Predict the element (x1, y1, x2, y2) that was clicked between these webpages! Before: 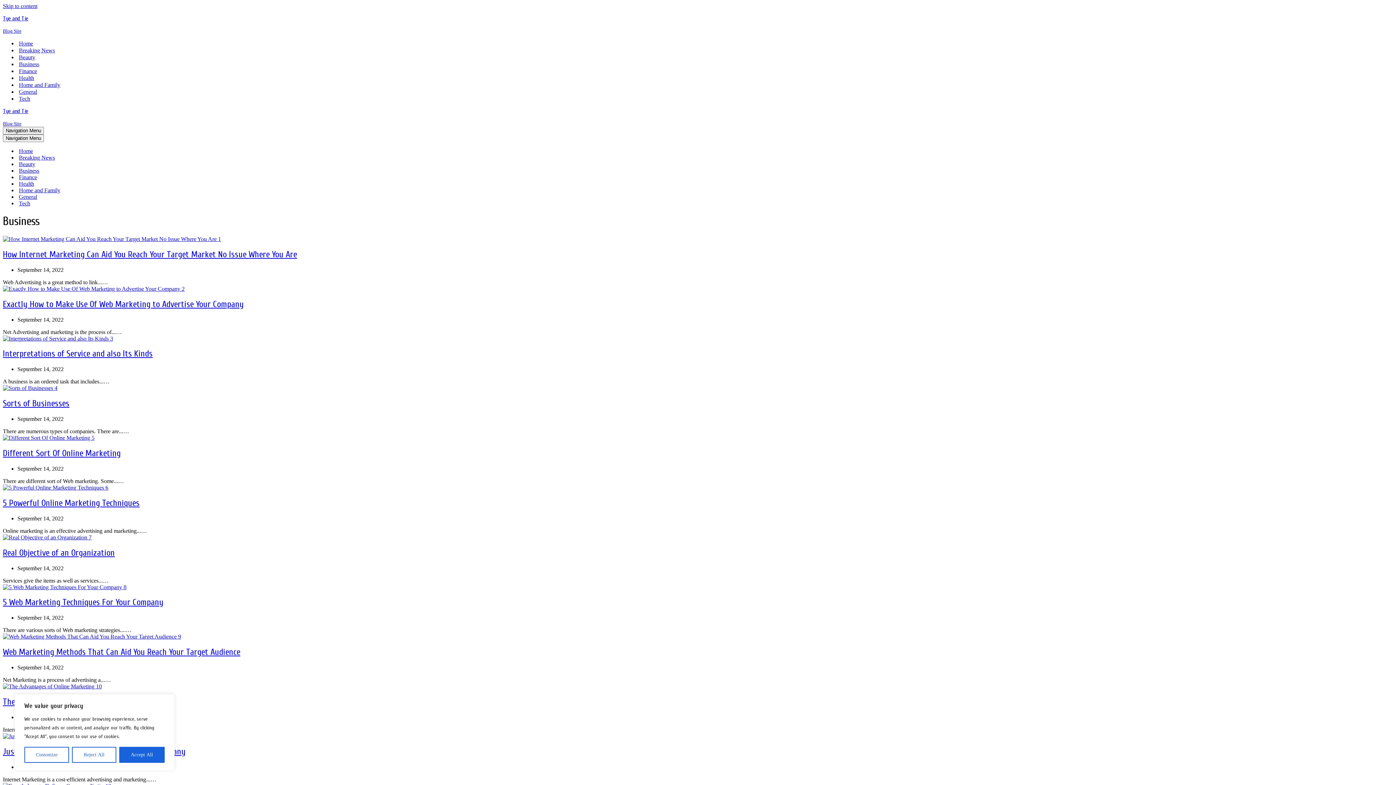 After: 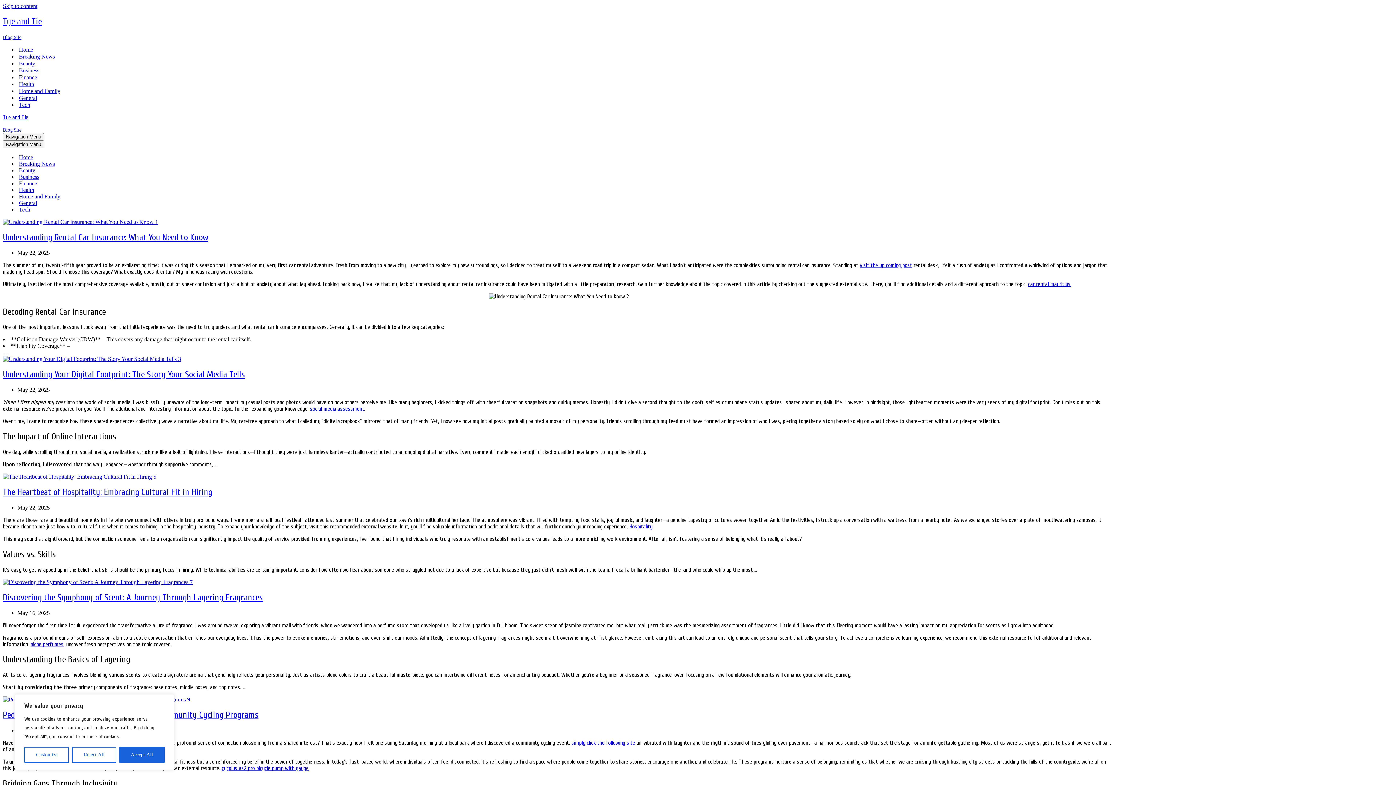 Action: label: Tye and Tie Blog Site bbox: (2, 108, 1393, 126)